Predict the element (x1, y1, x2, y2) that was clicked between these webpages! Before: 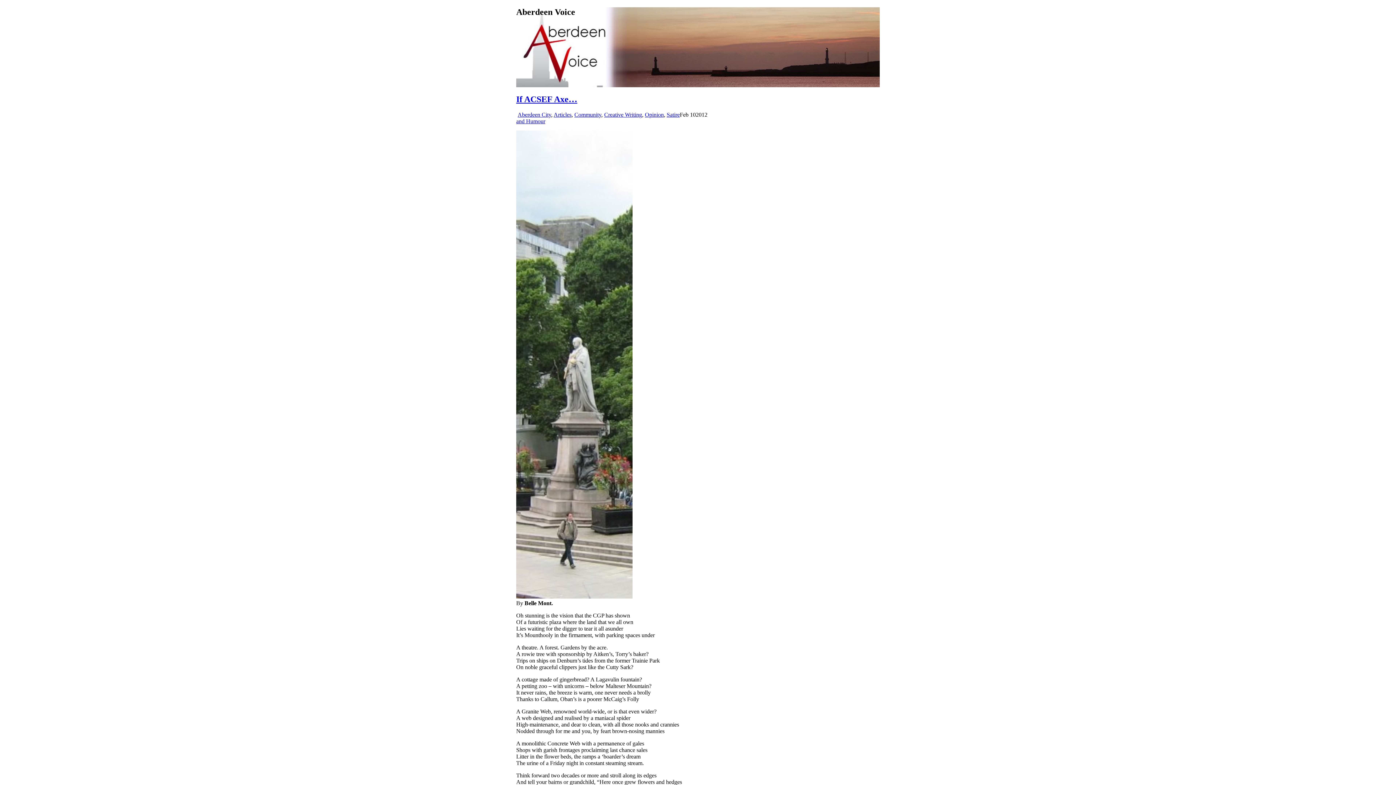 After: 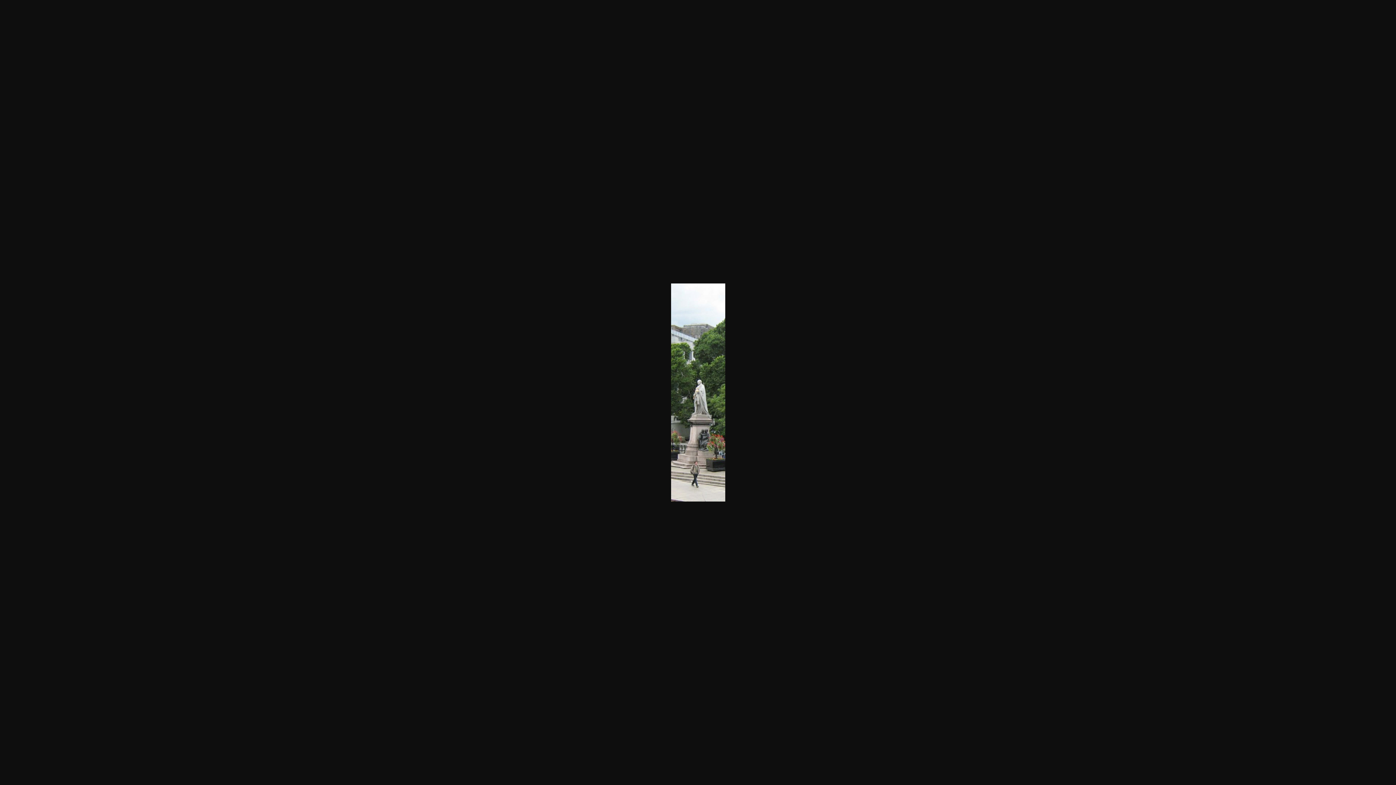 Action: bbox: (516, 593, 632, 600)